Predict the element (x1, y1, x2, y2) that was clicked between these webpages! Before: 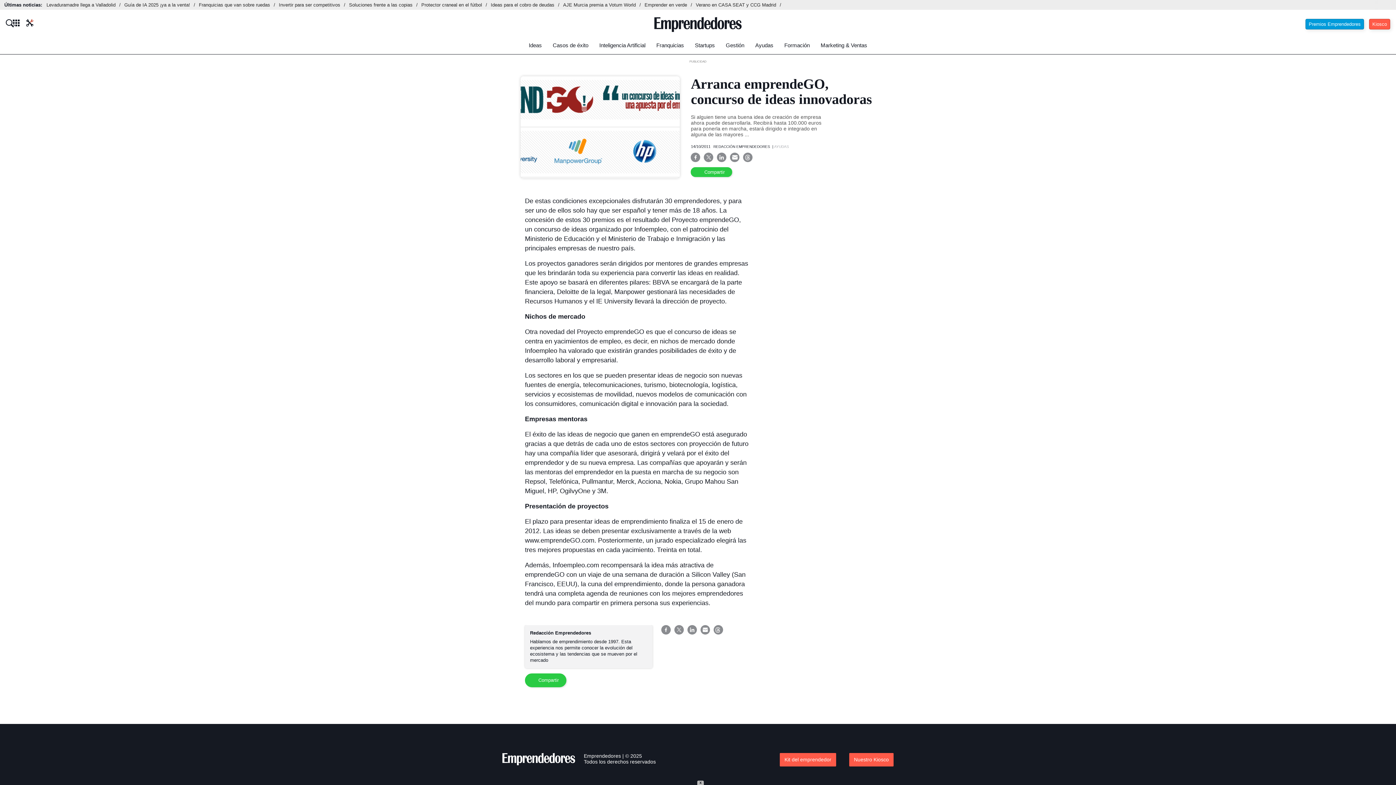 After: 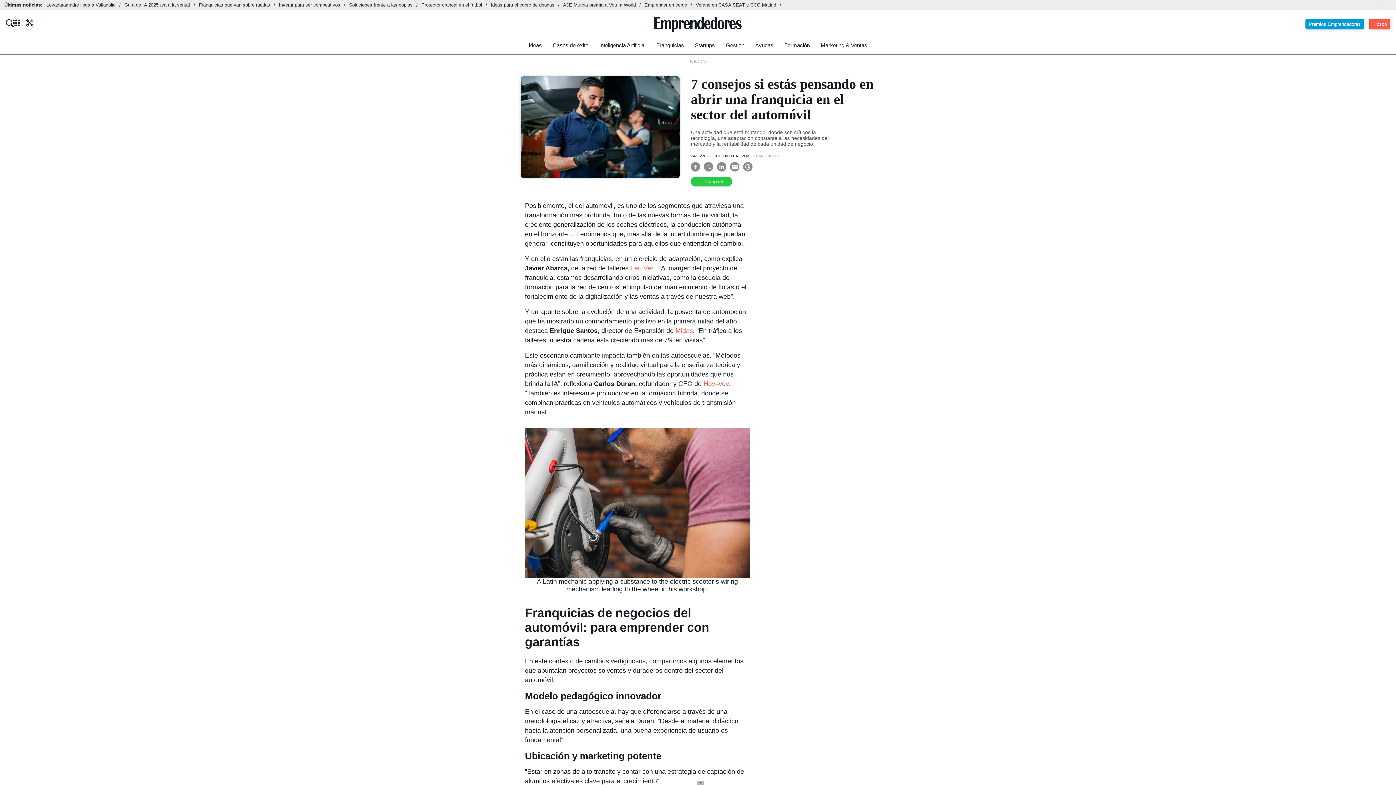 Action: label: Franquicias que van sobre ruedas bbox: (198, 2, 278, 7)